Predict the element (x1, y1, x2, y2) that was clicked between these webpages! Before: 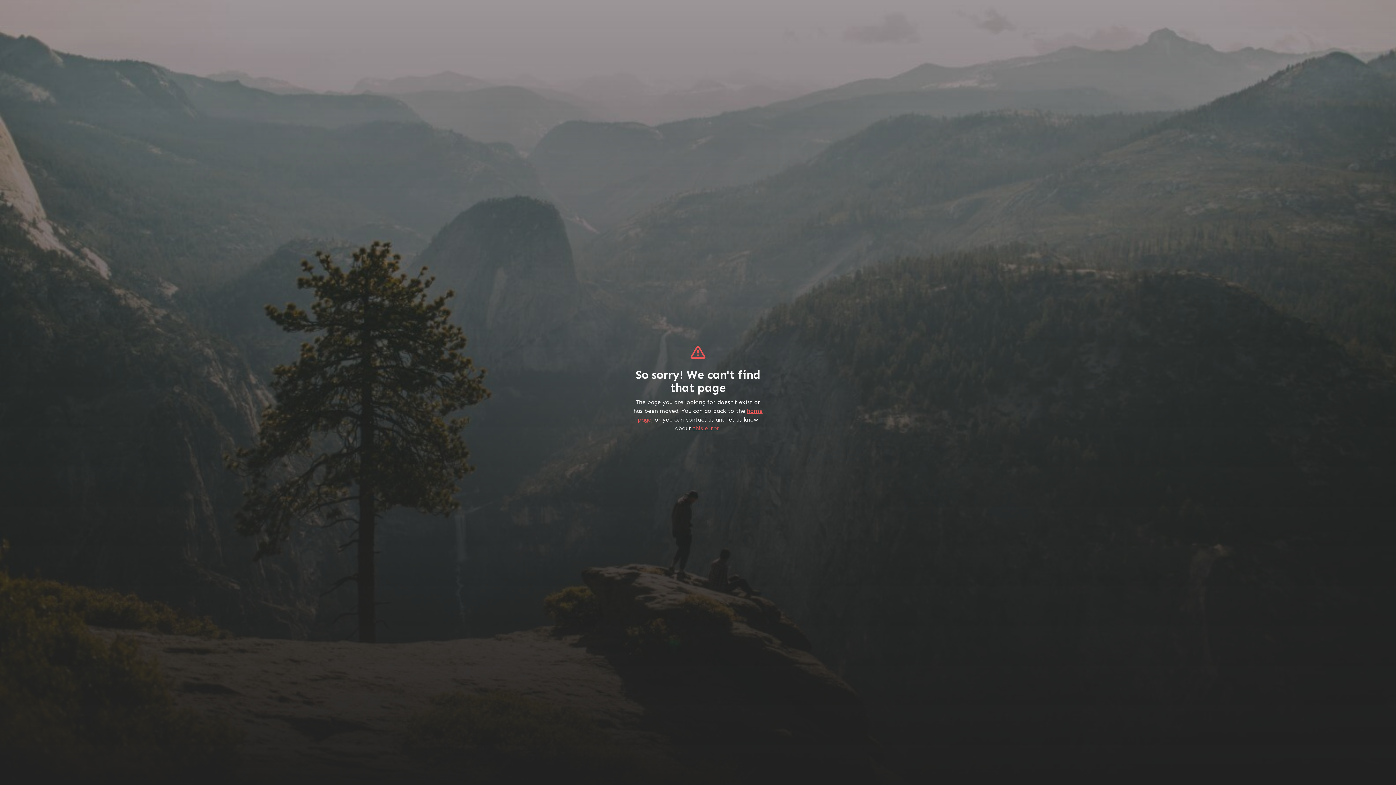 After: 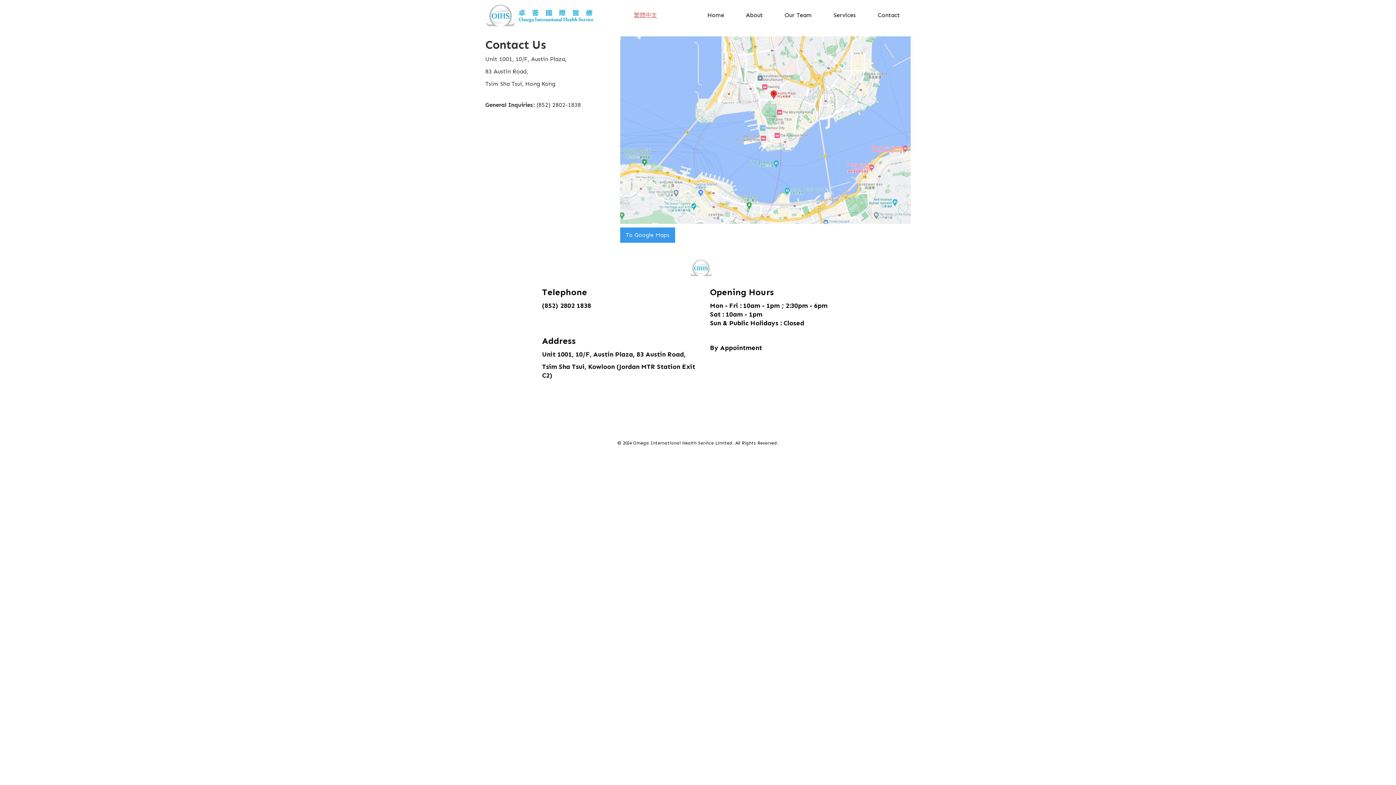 Action: bbox: (693, 424, 719, 431) label: this error